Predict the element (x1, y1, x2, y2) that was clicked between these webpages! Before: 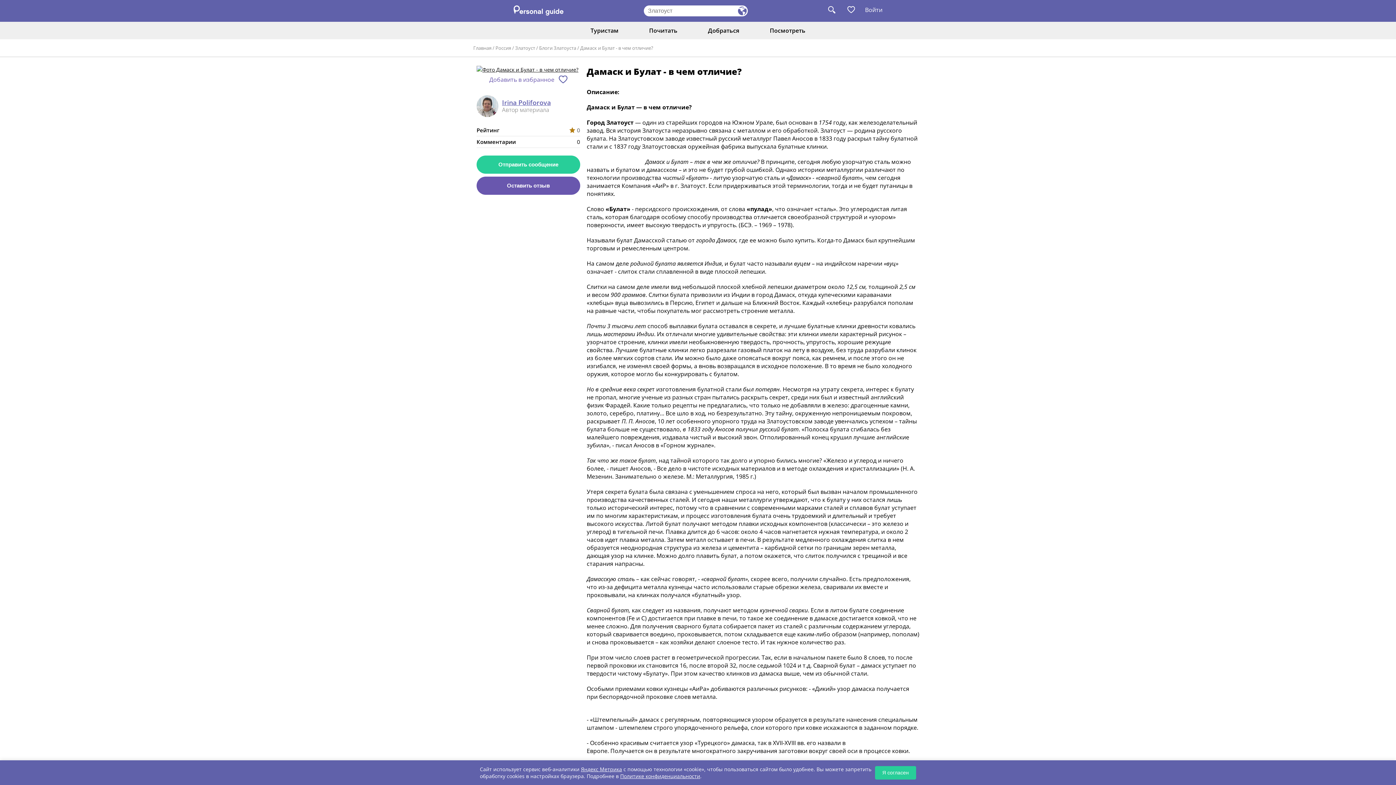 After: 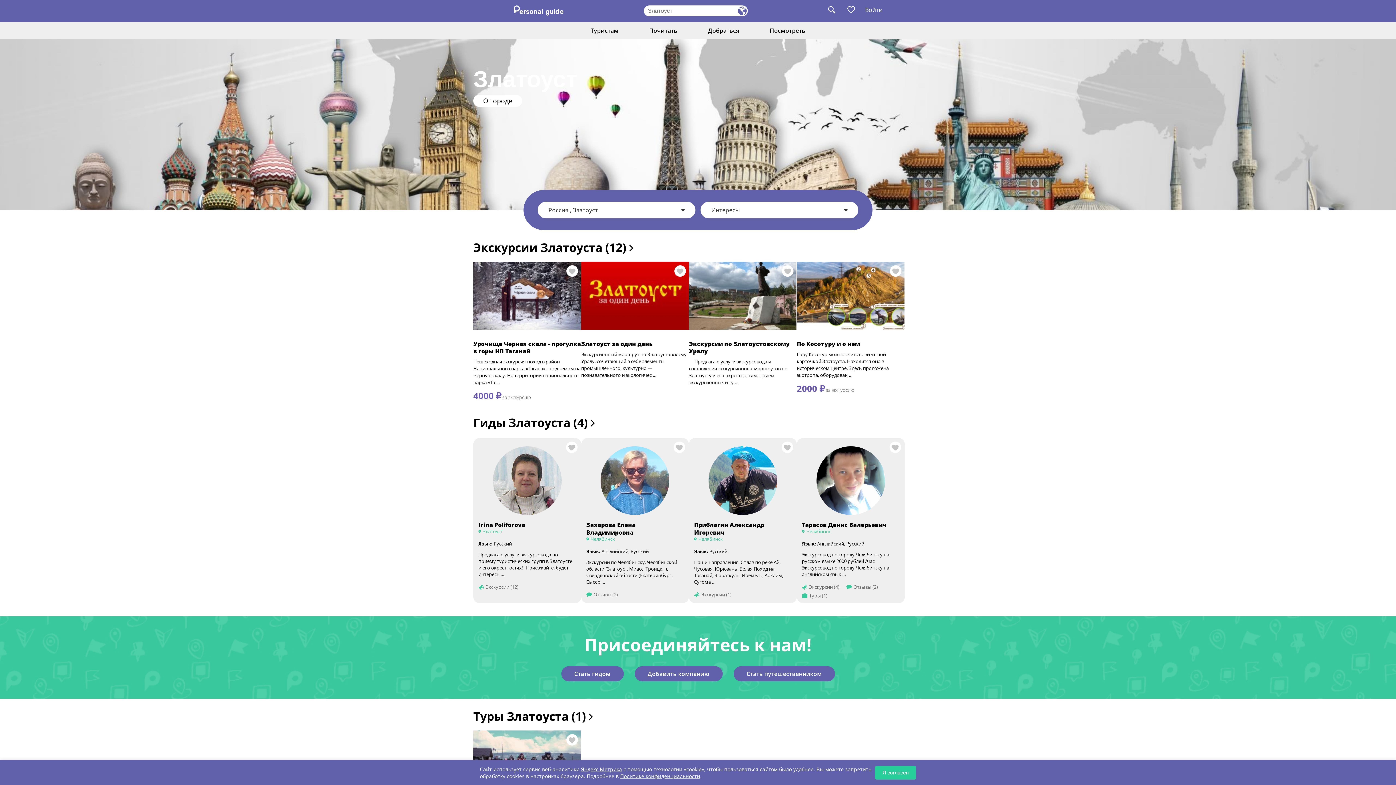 Action: bbox: (513, 6, 563, 13)